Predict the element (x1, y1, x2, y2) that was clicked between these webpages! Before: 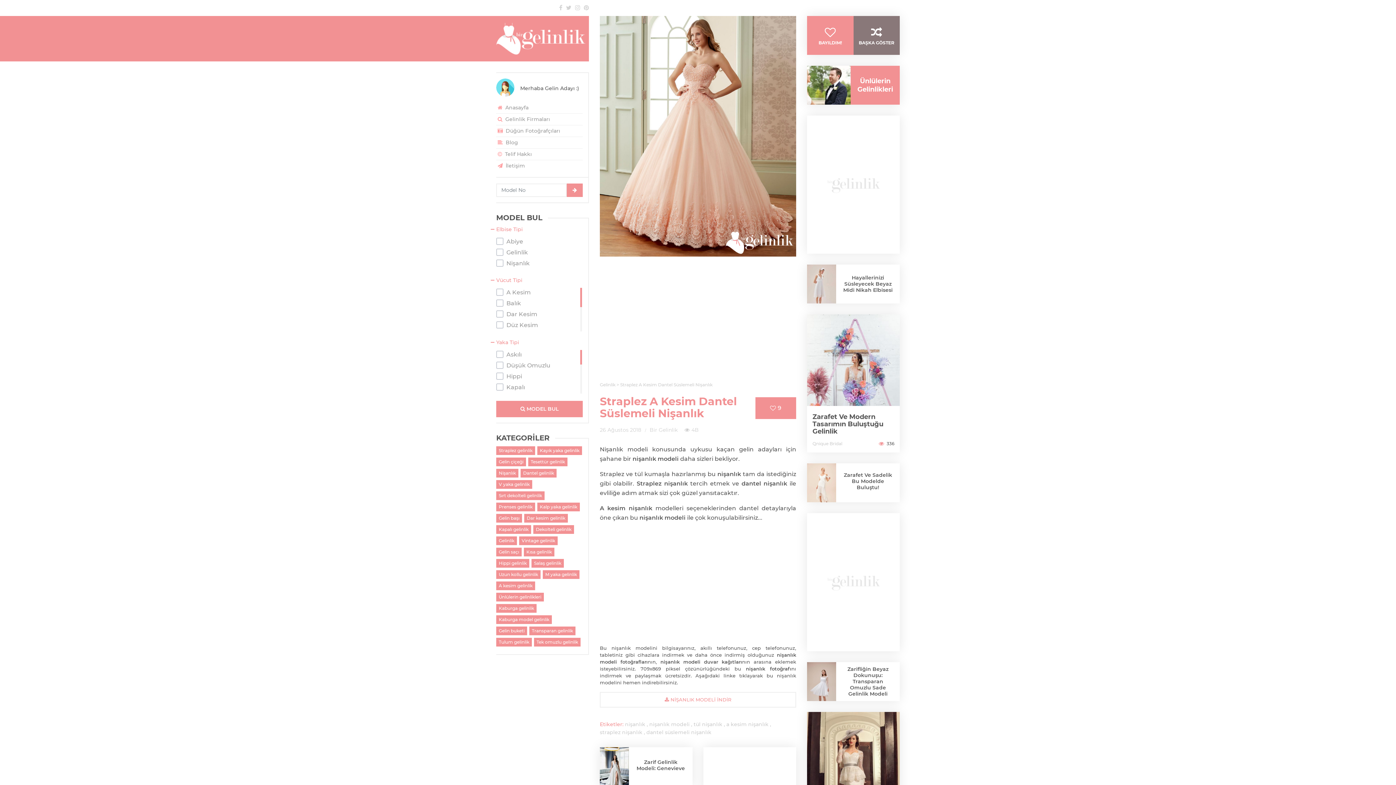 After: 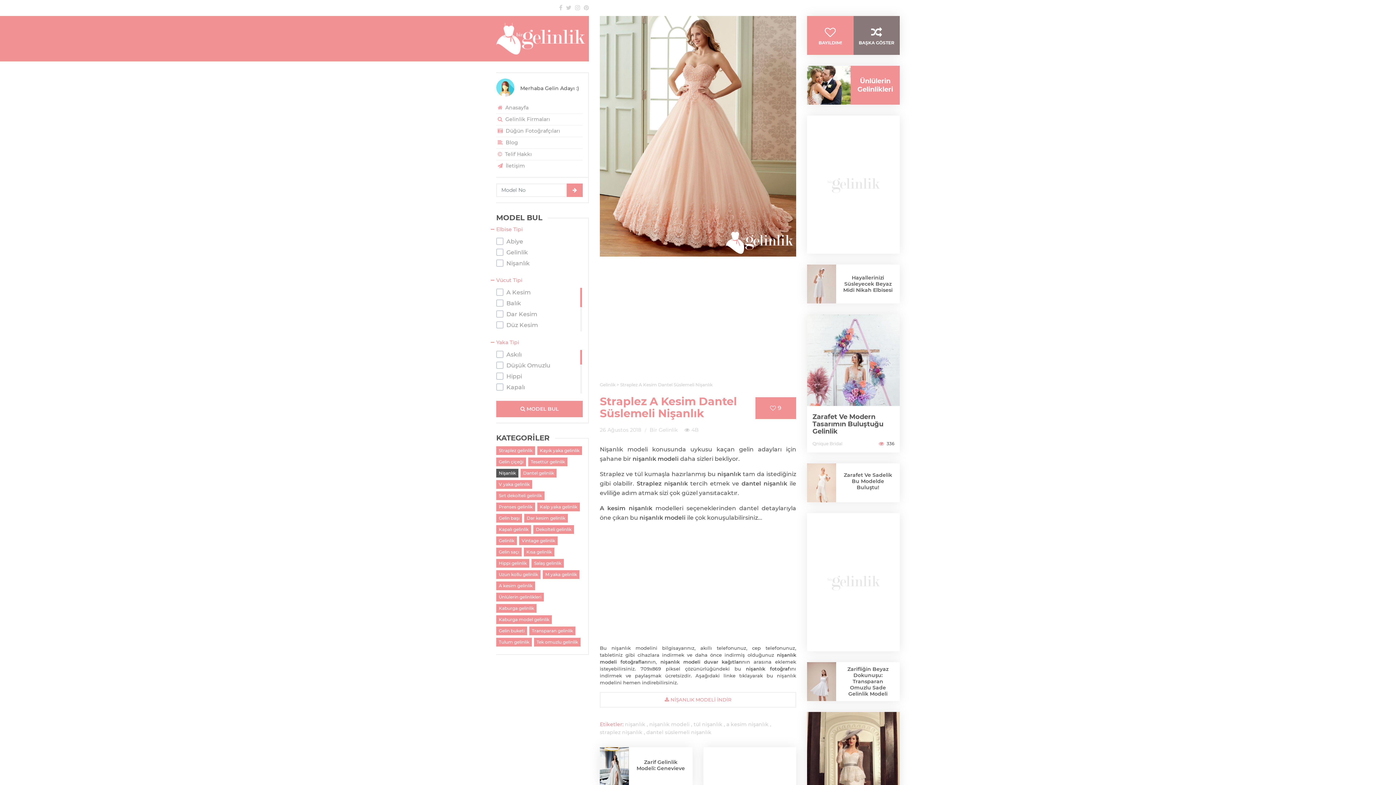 Action: label: Nişanlık bbox: (496, 469, 518, 477)